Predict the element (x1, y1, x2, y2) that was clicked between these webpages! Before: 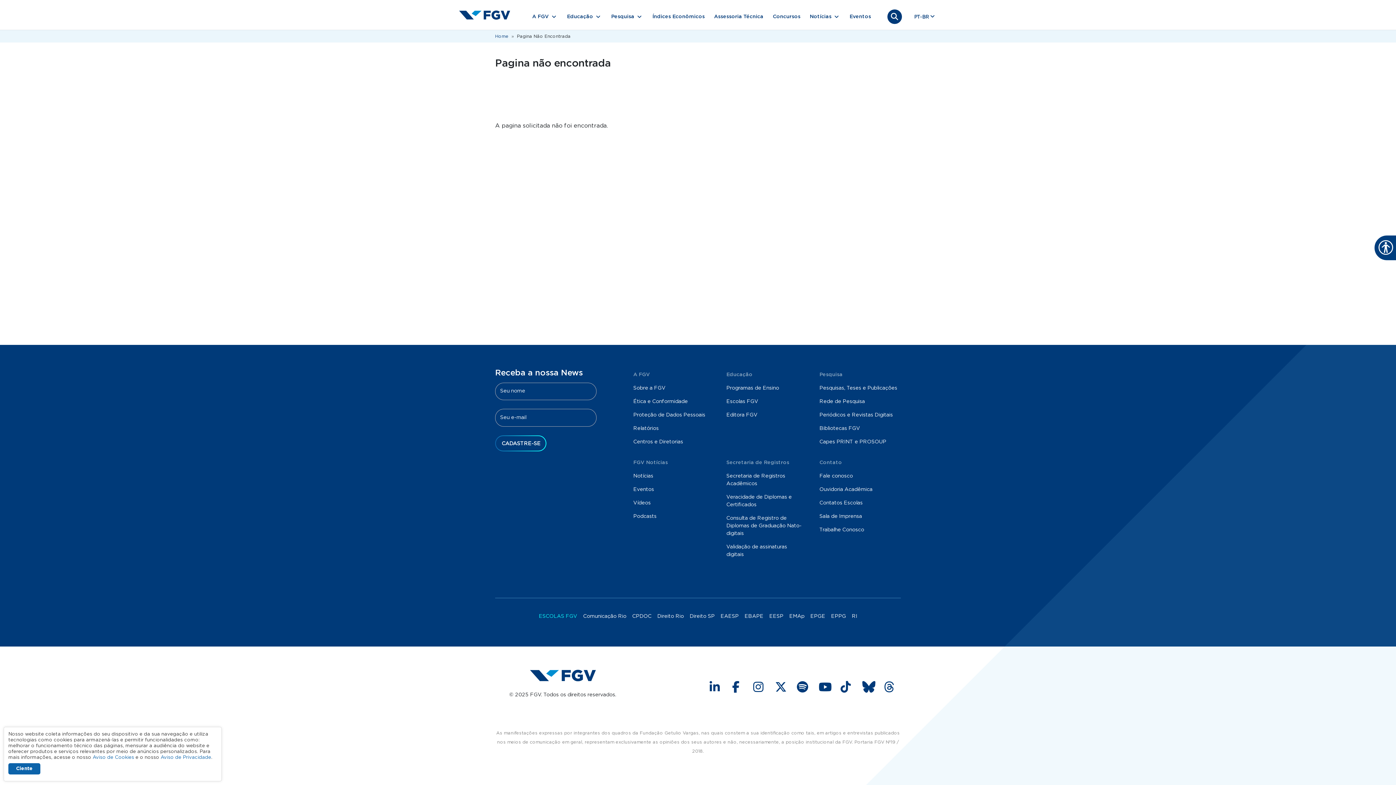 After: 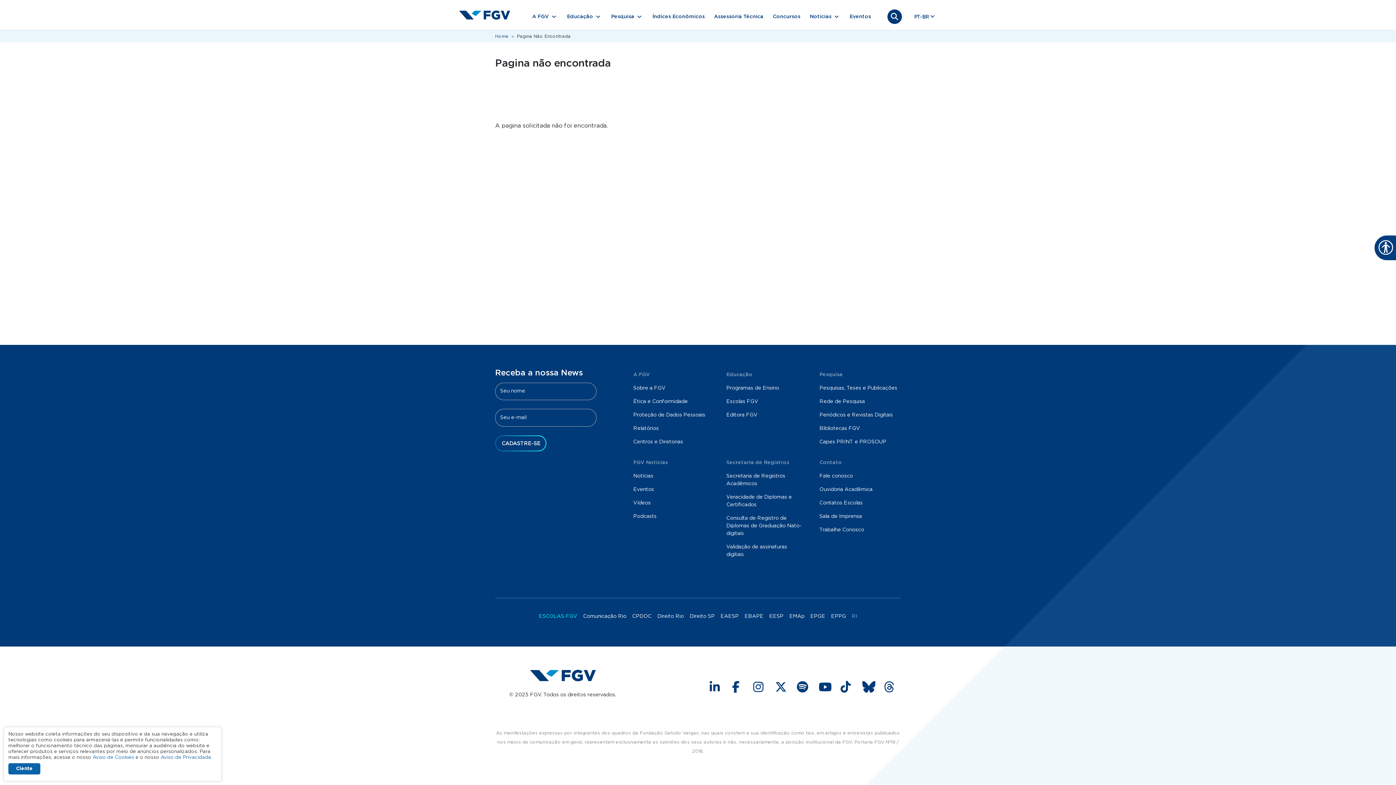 Action: label: RI bbox: (849, 610, 860, 623)